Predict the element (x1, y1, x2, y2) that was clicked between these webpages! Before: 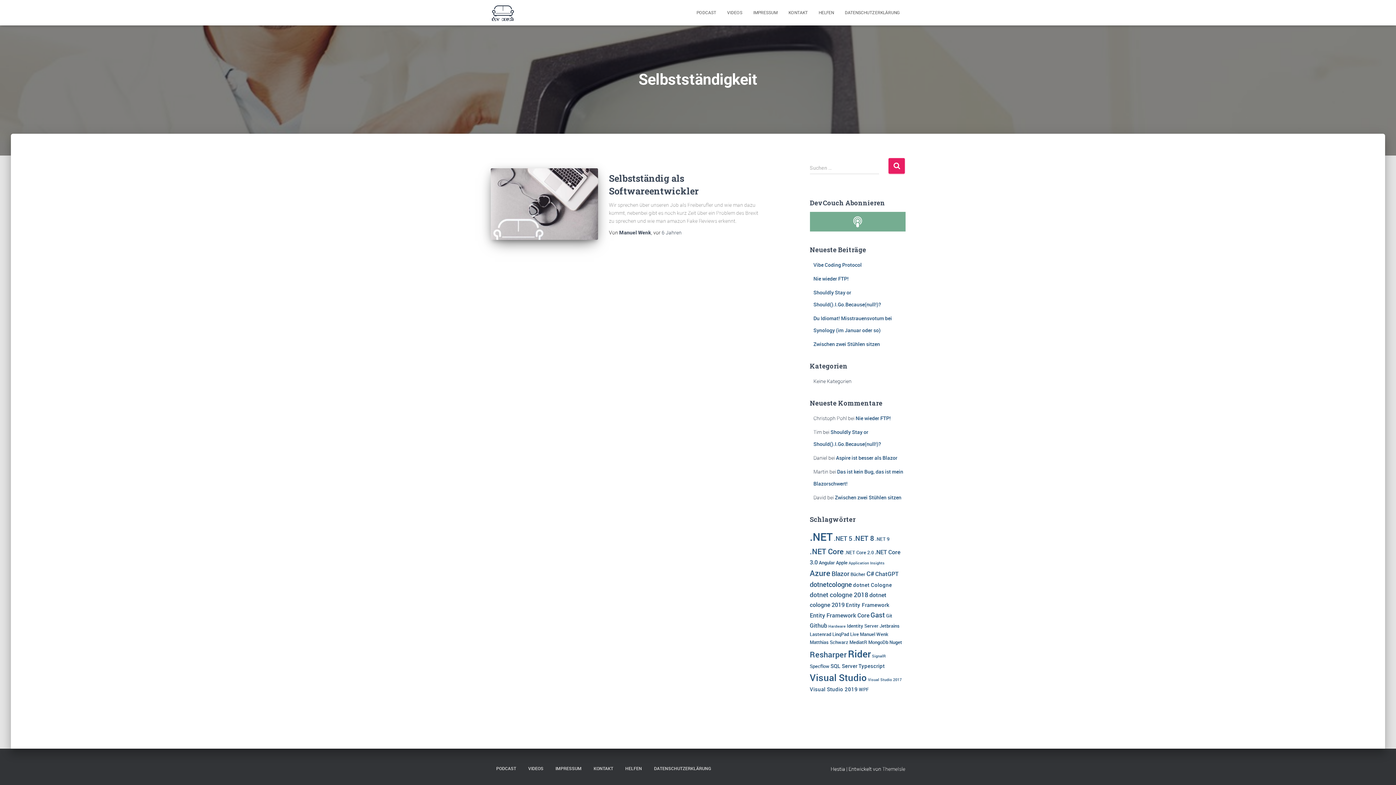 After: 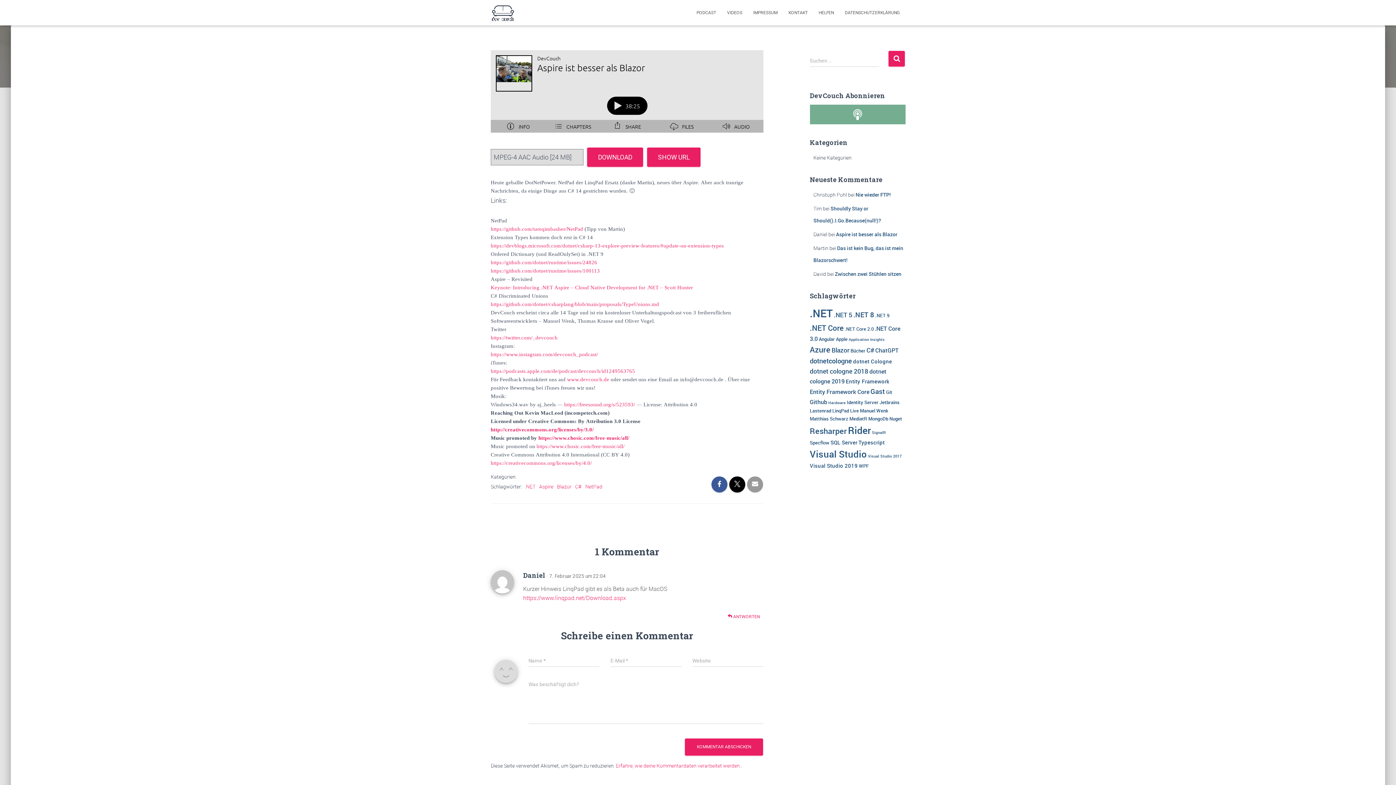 Action: label: Aspire ist besser als Blazor bbox: (836, 454, 897, 461)